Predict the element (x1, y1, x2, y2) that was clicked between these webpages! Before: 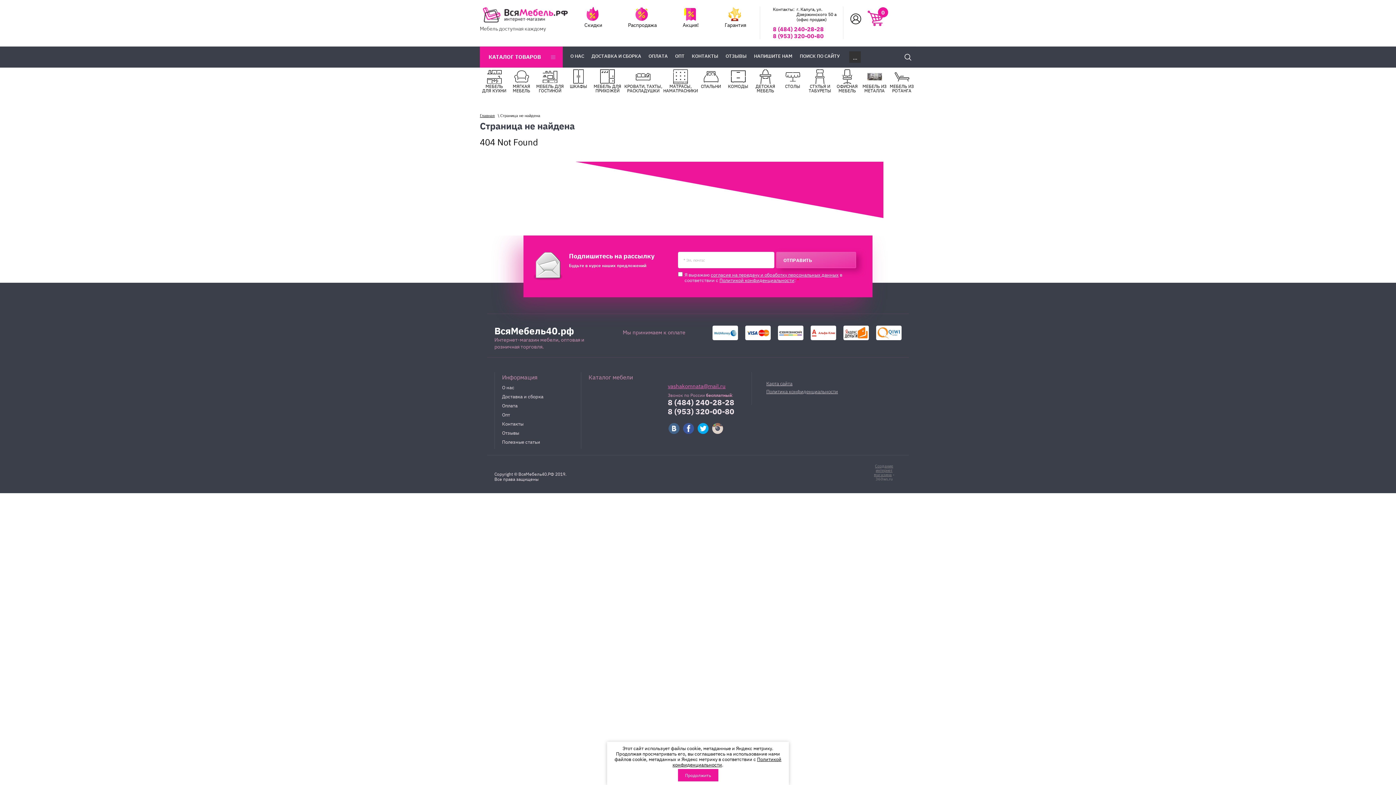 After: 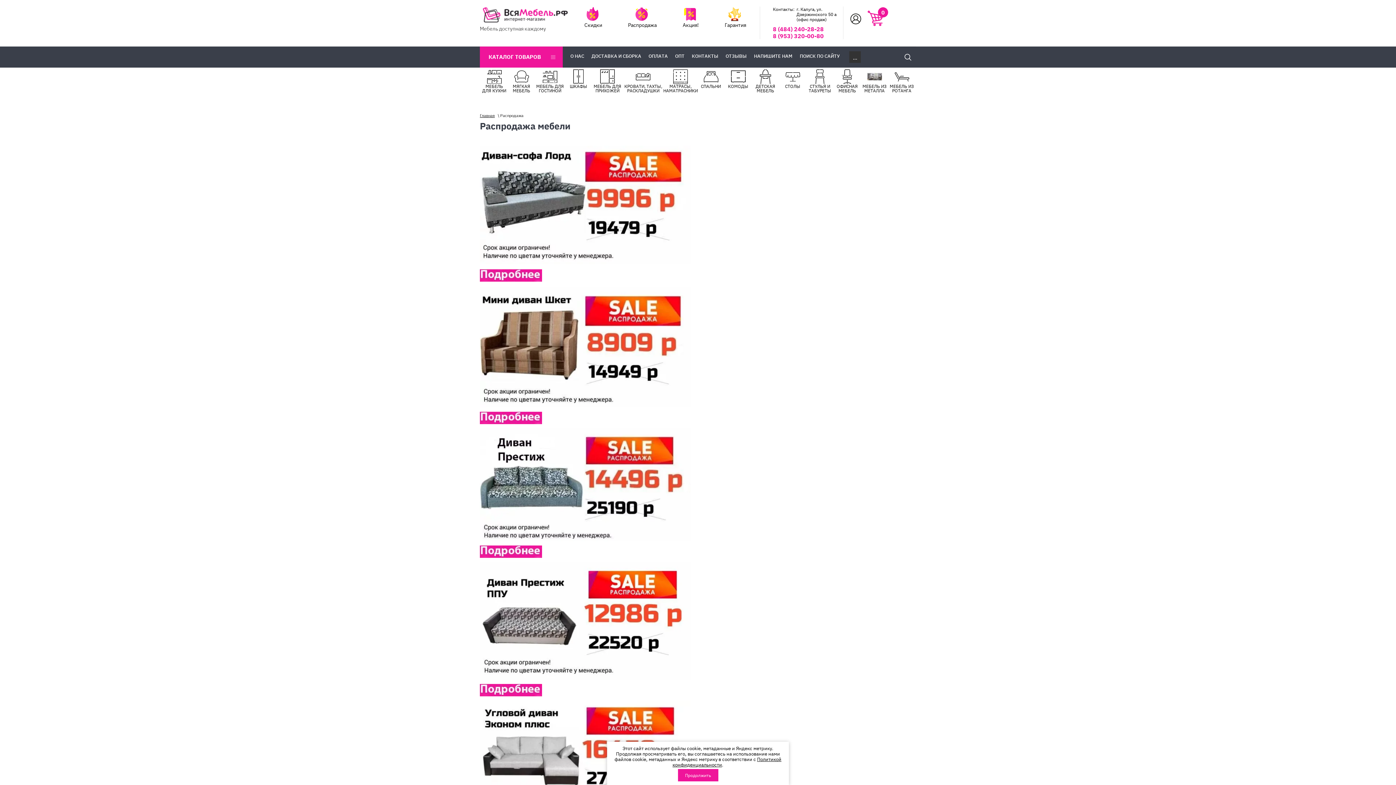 Action: bbox: (616, 5, 669, 30) label: Распродажа